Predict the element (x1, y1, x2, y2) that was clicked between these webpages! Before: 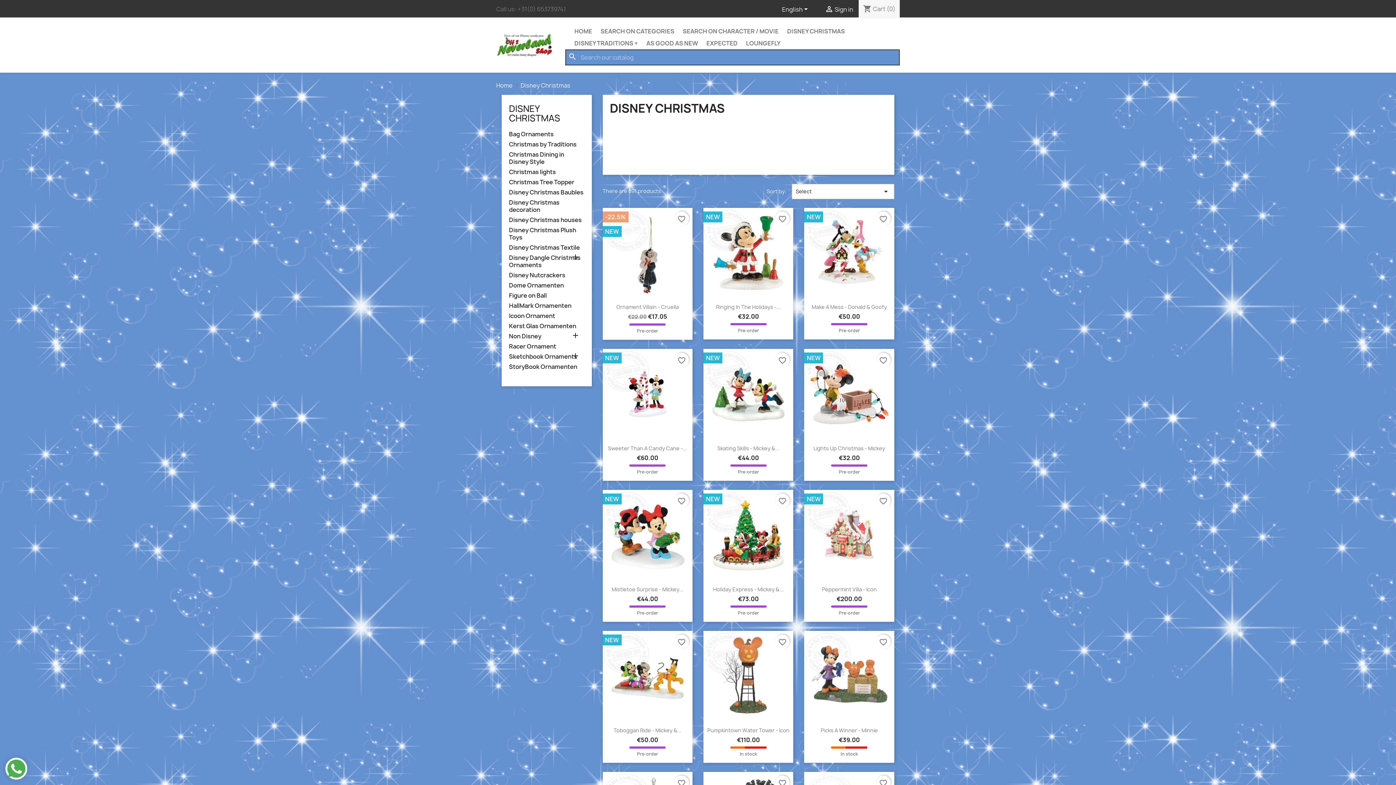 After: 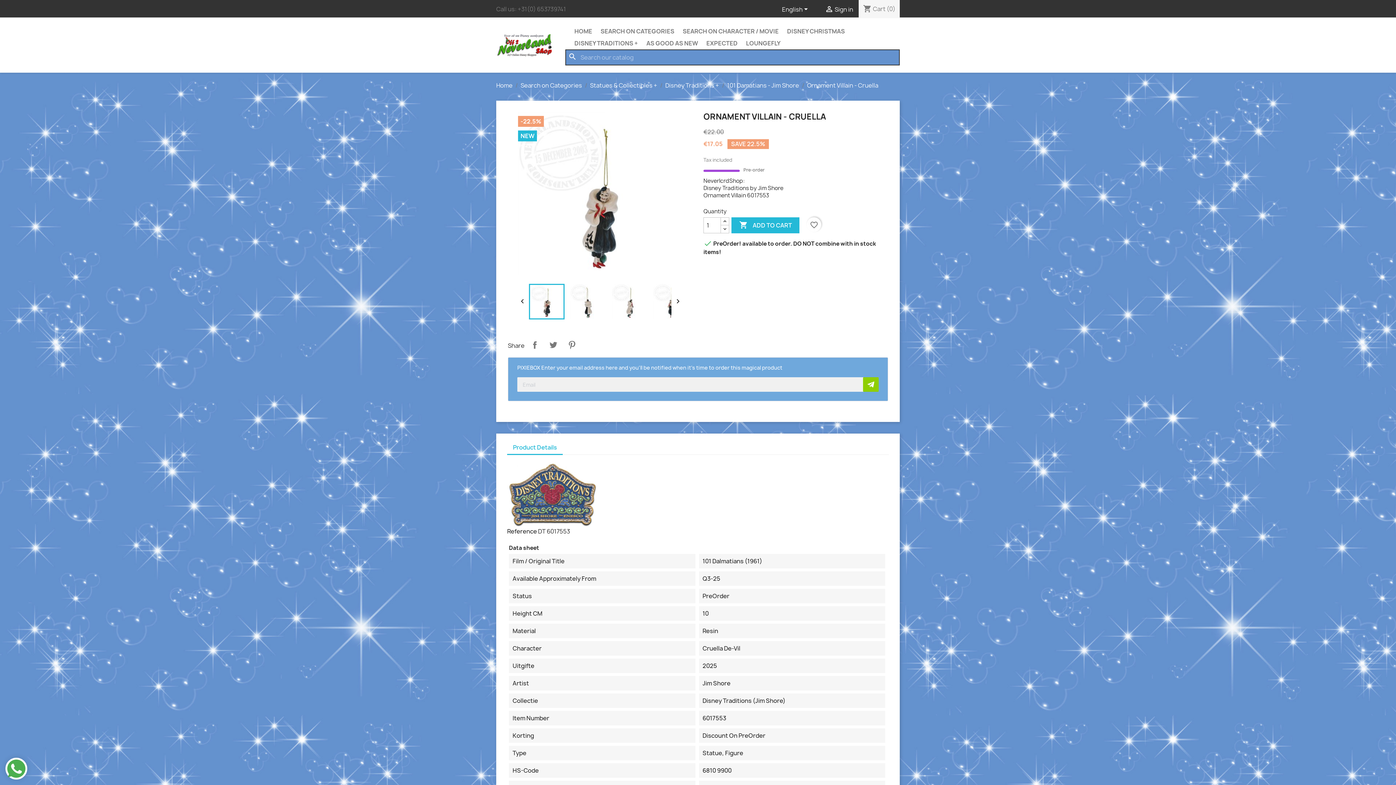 Action: bbox: (602, 207, 692, 297)